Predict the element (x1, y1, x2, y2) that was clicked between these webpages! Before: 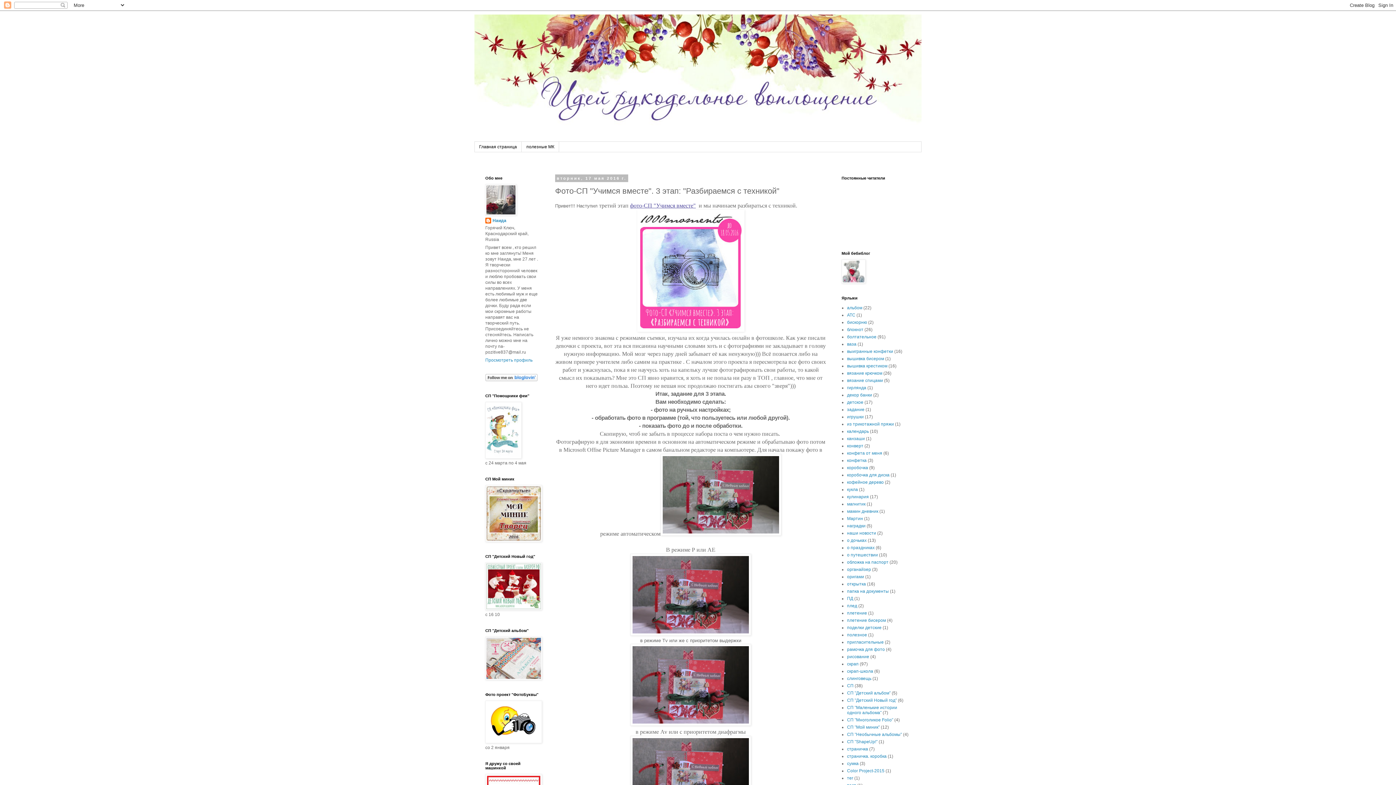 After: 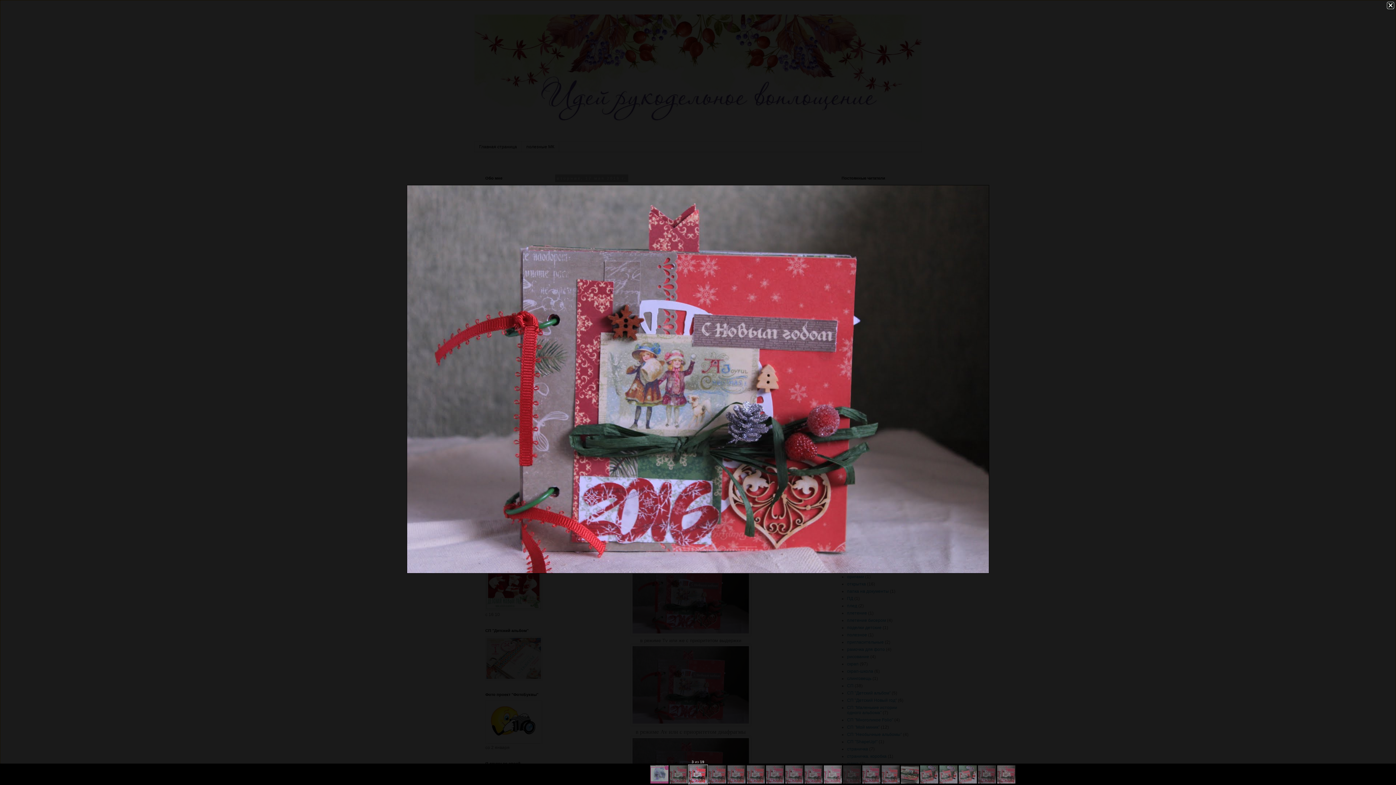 Action: bbox: (630, 631, 751, 637)